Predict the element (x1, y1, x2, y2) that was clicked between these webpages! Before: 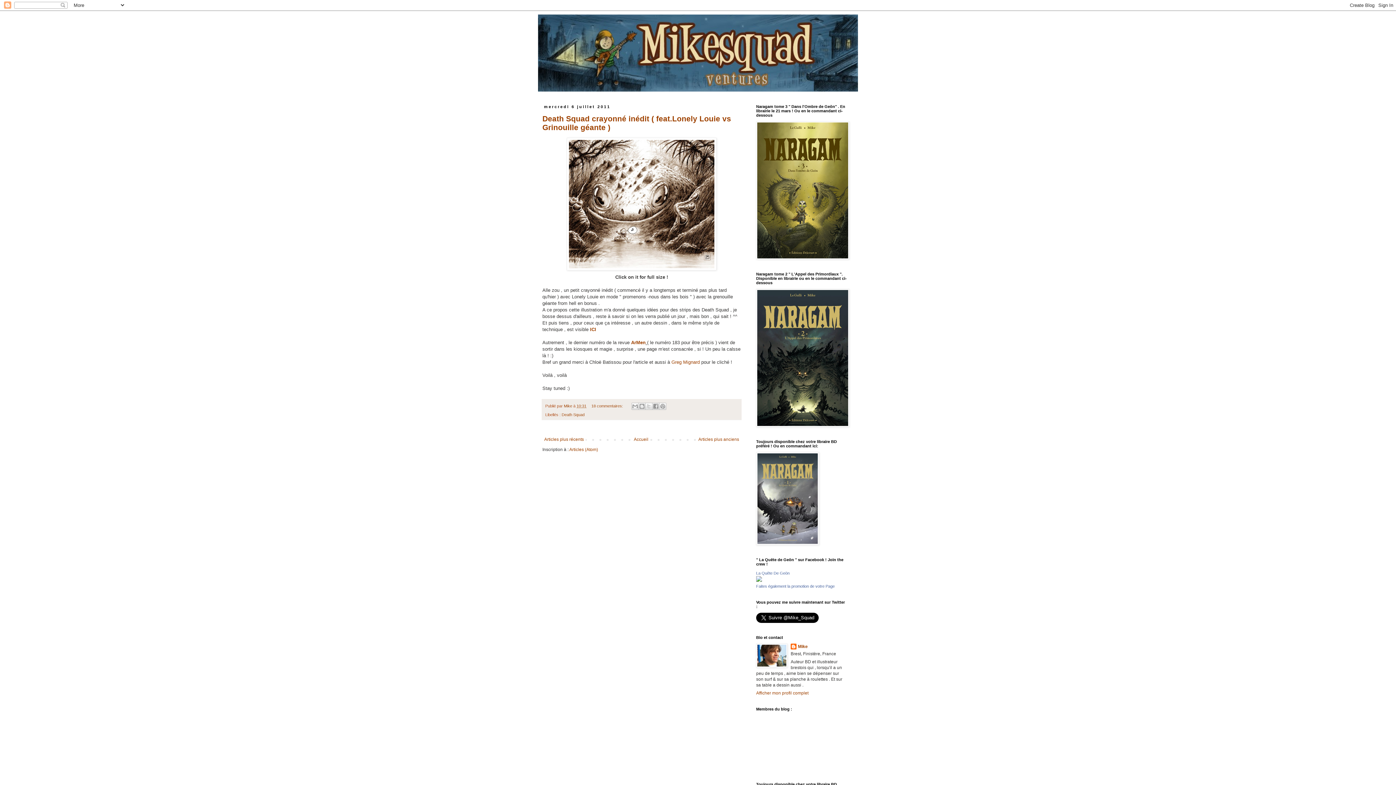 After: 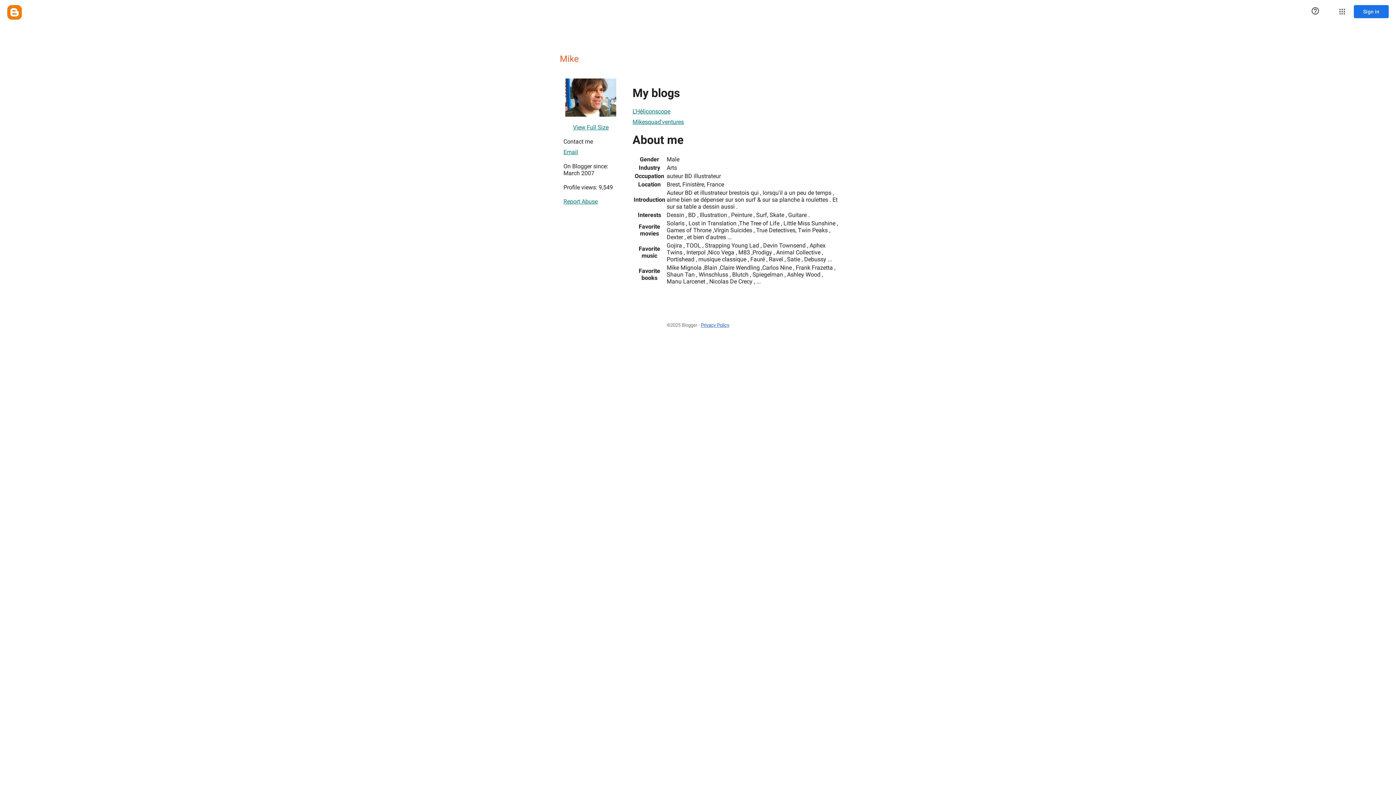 Action: label: Mike  bbox: (564, 404, 573, 408)